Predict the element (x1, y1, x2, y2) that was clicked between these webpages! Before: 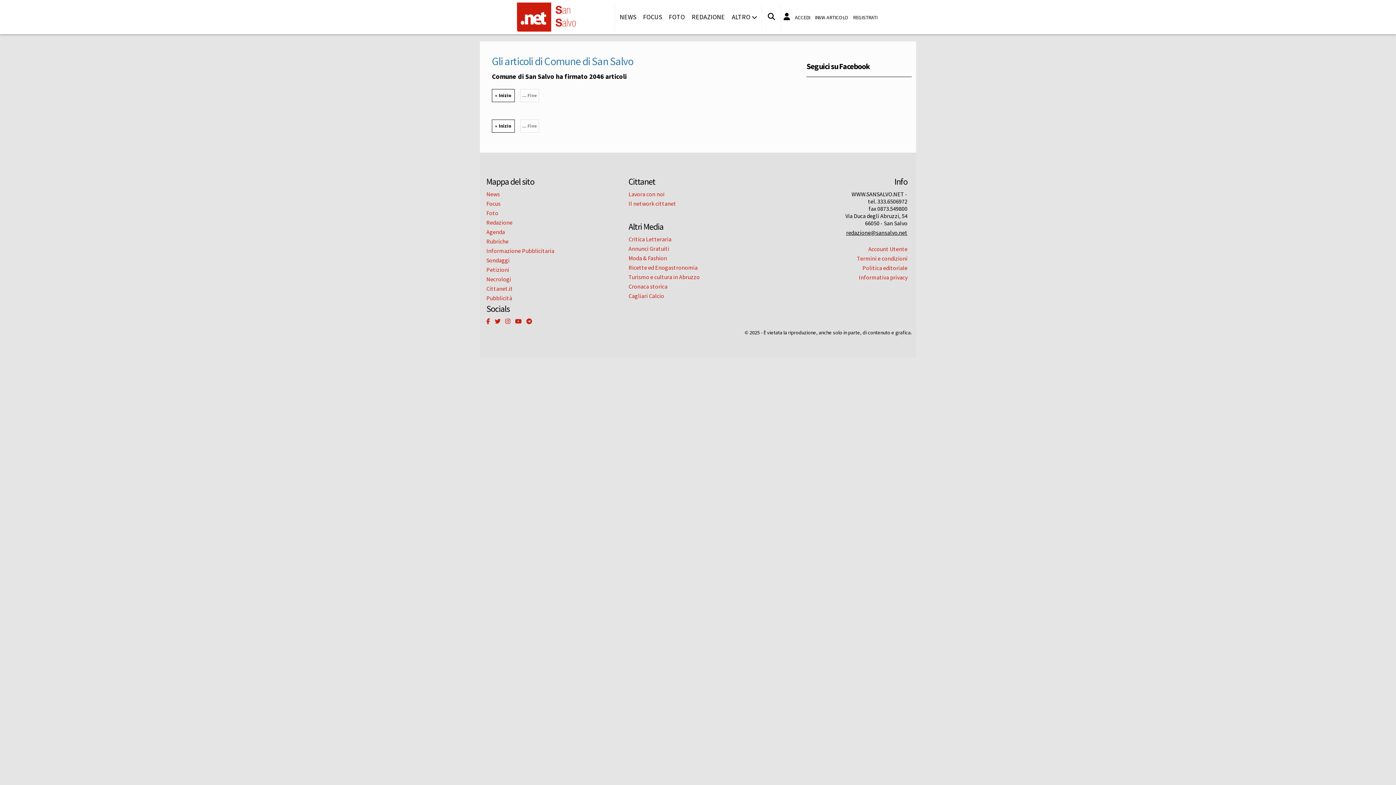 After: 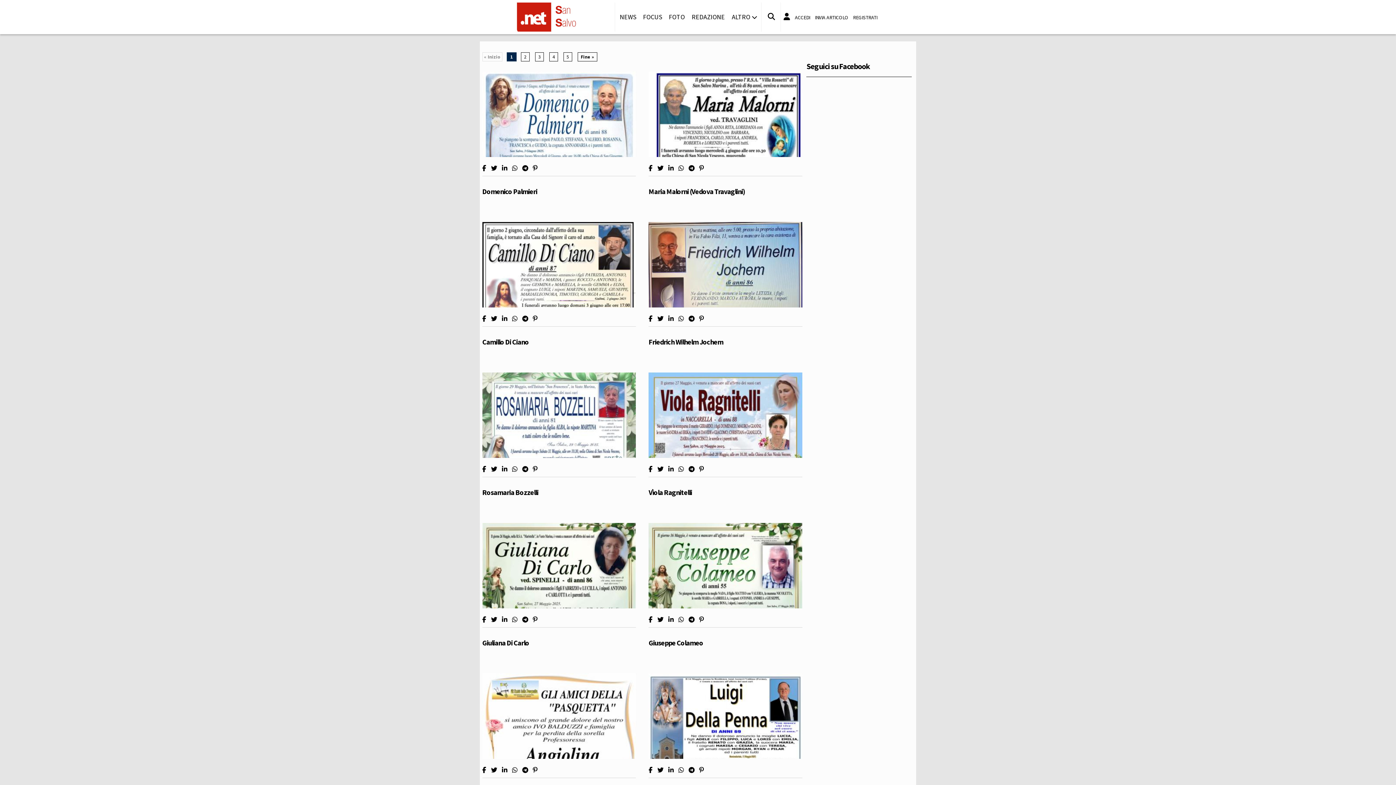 Action: bbox: (486, 275, 511, 282) label: Necrologi